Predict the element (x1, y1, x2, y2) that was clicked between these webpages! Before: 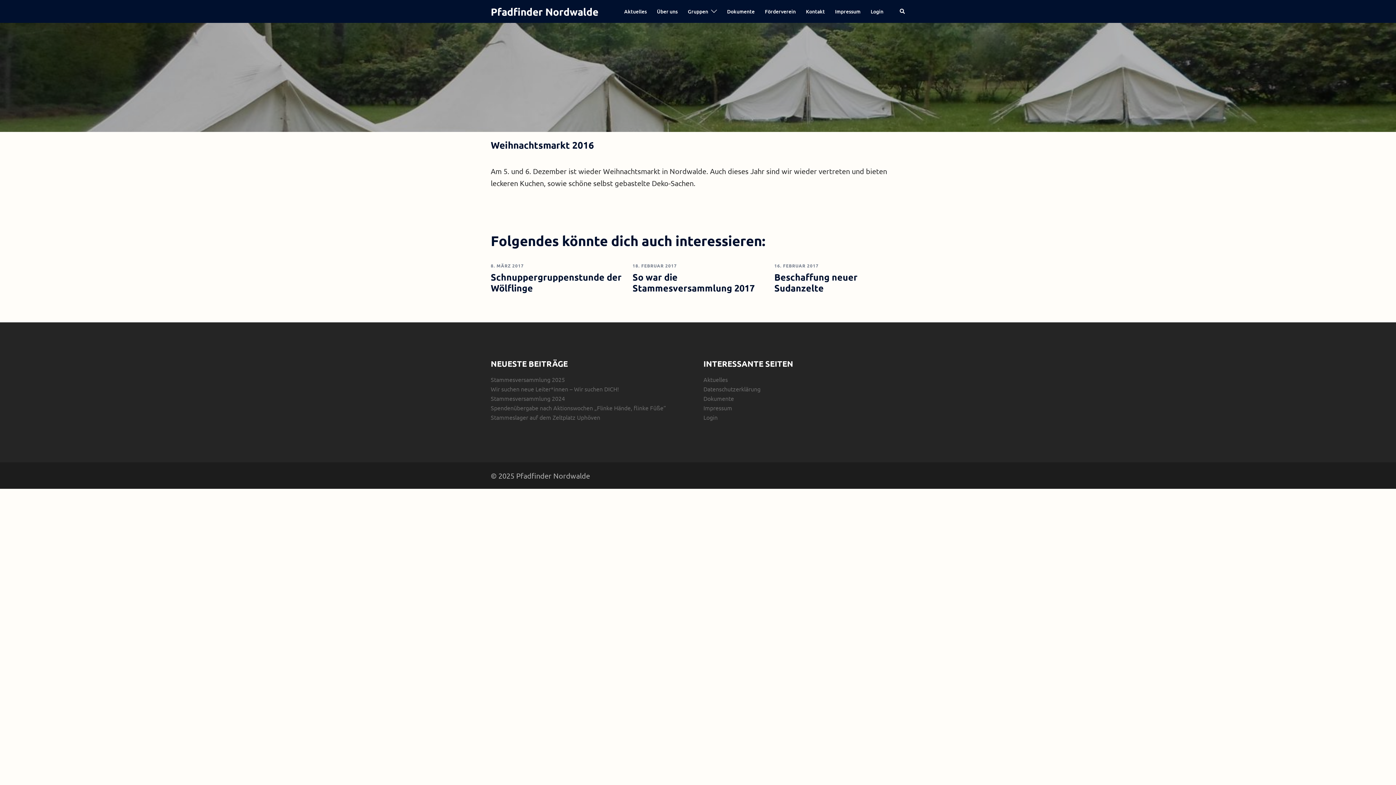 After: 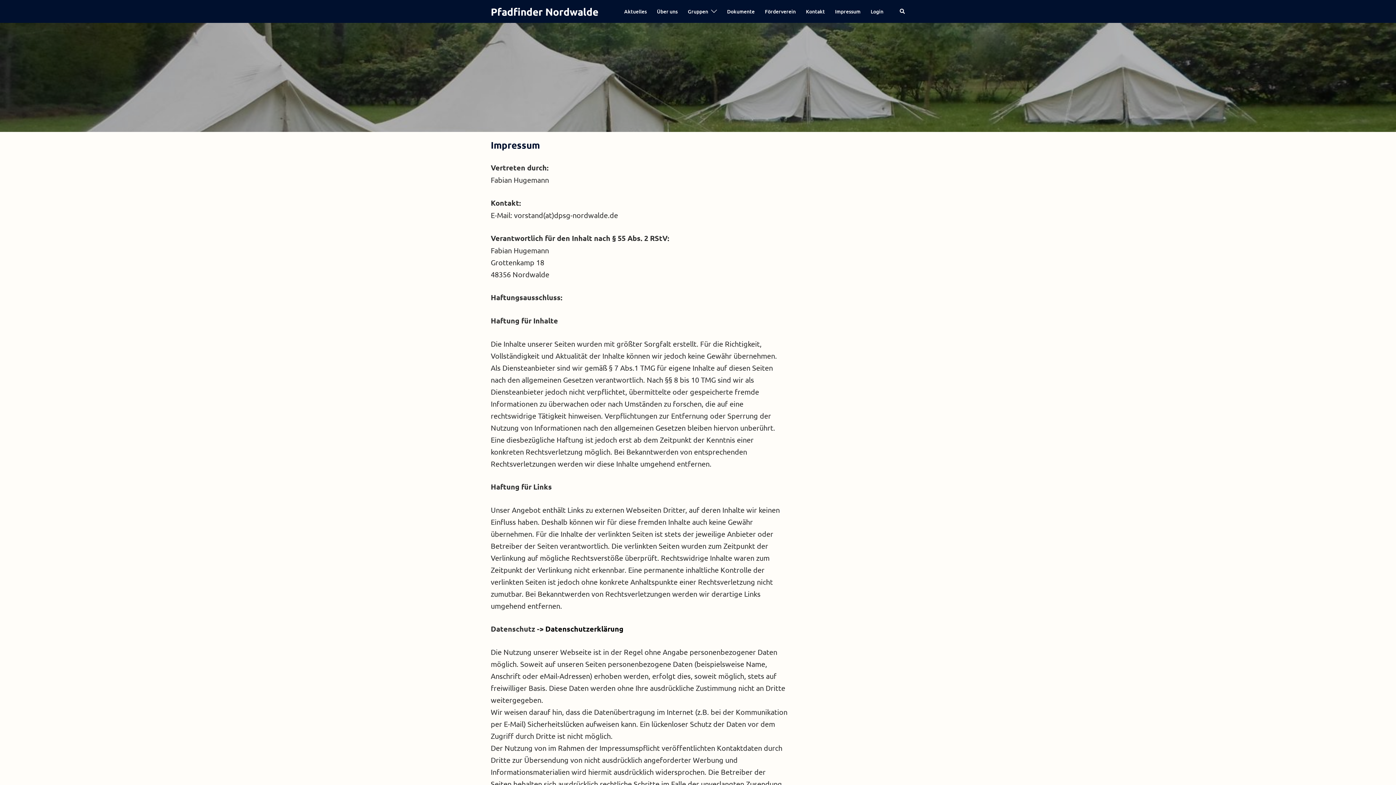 Action: bbox: (703, 404, 732, 411) label: Impressum